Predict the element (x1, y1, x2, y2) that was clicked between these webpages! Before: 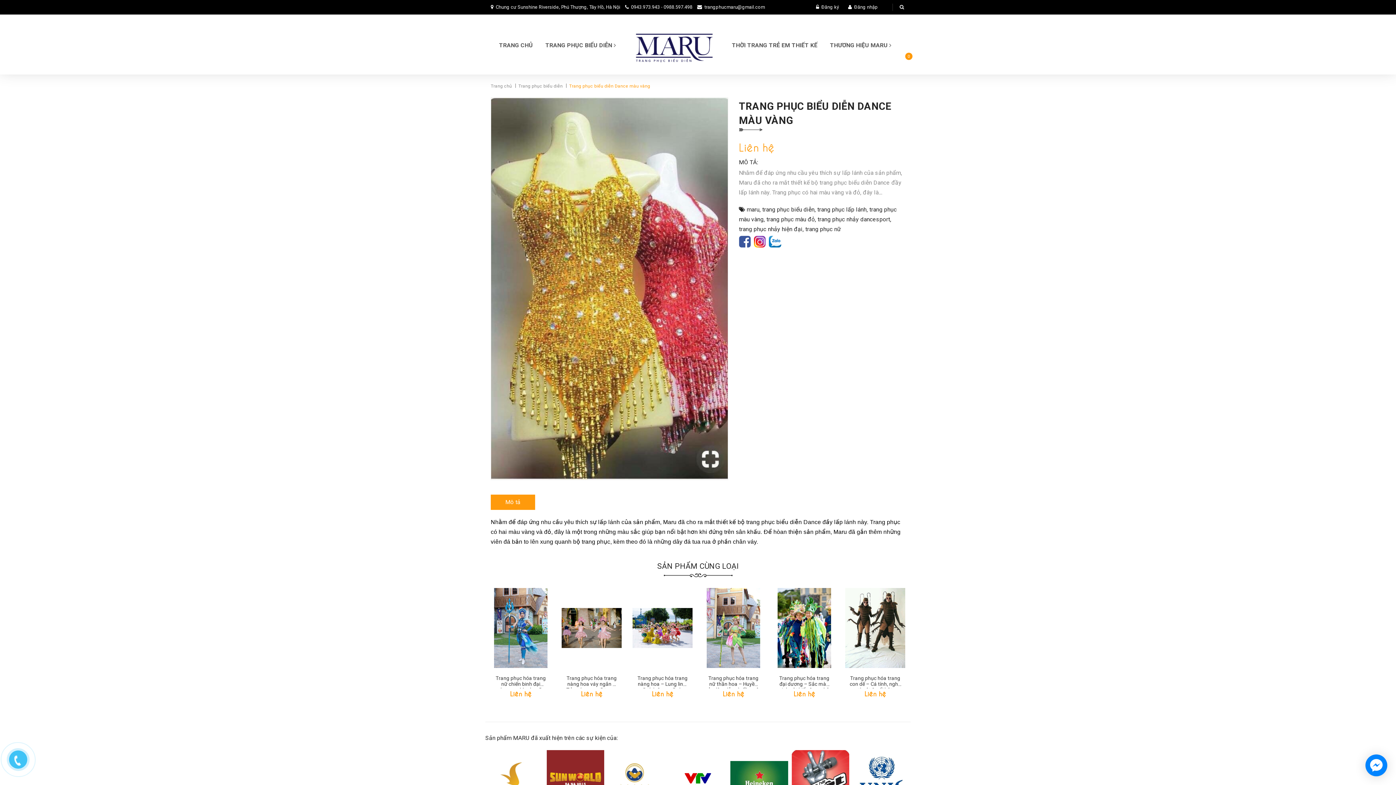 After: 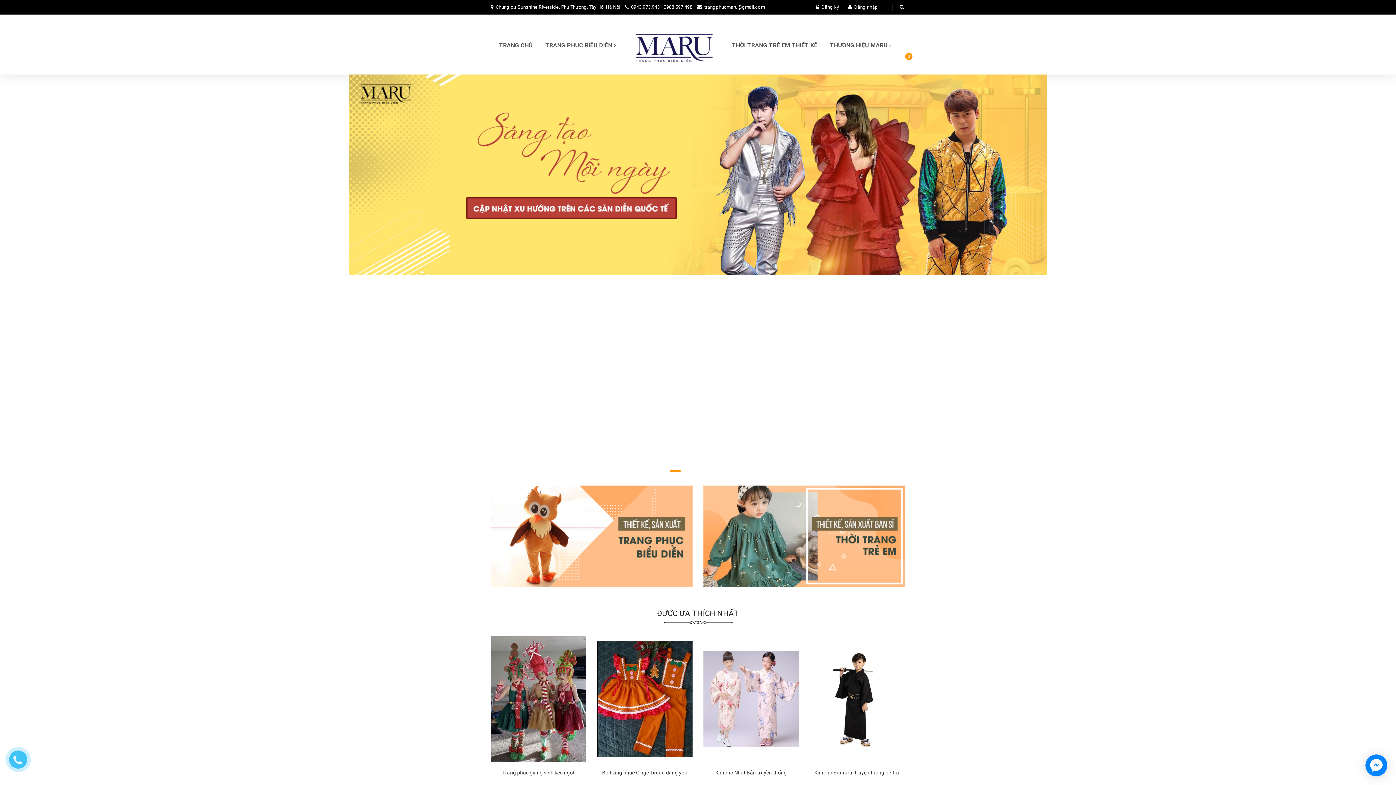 Action: bbox: (623, 20, 725, 70)